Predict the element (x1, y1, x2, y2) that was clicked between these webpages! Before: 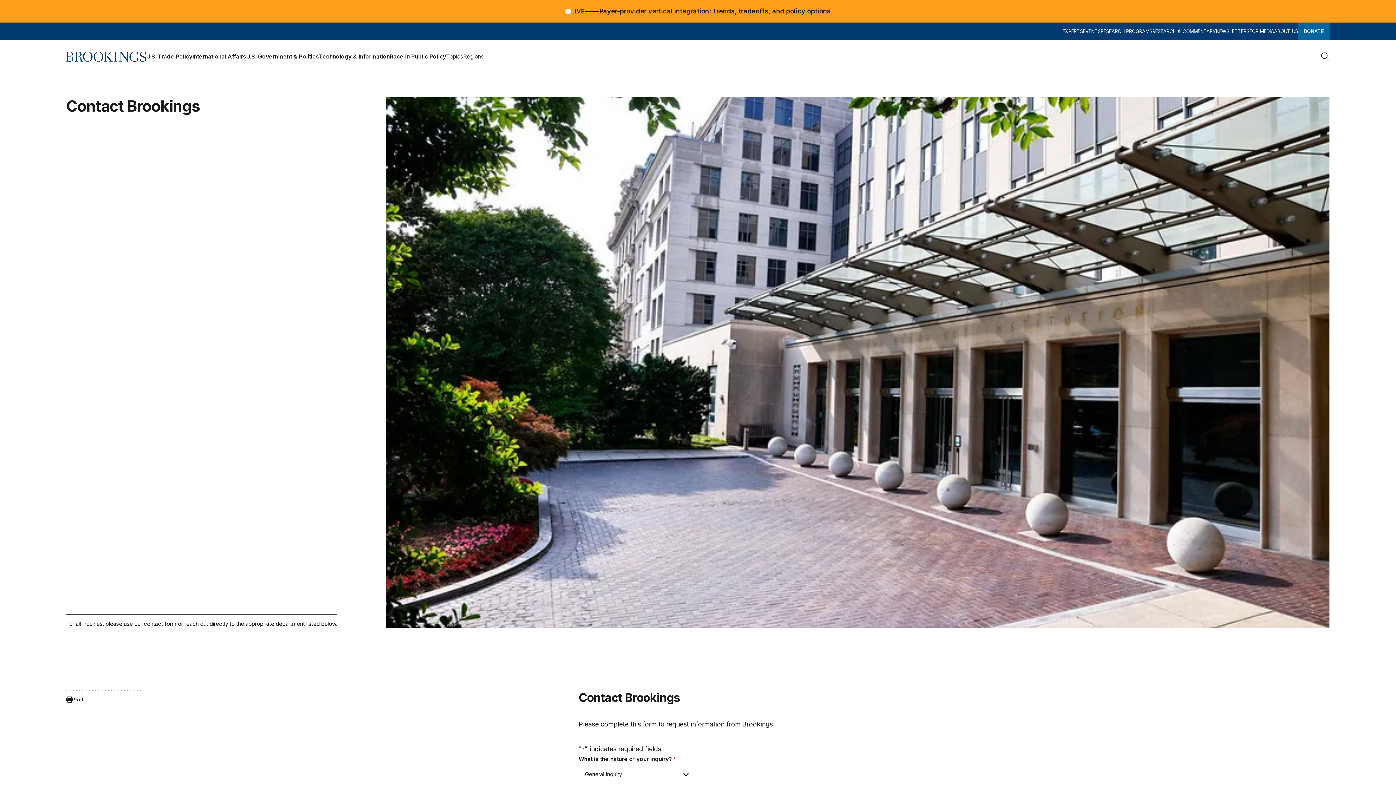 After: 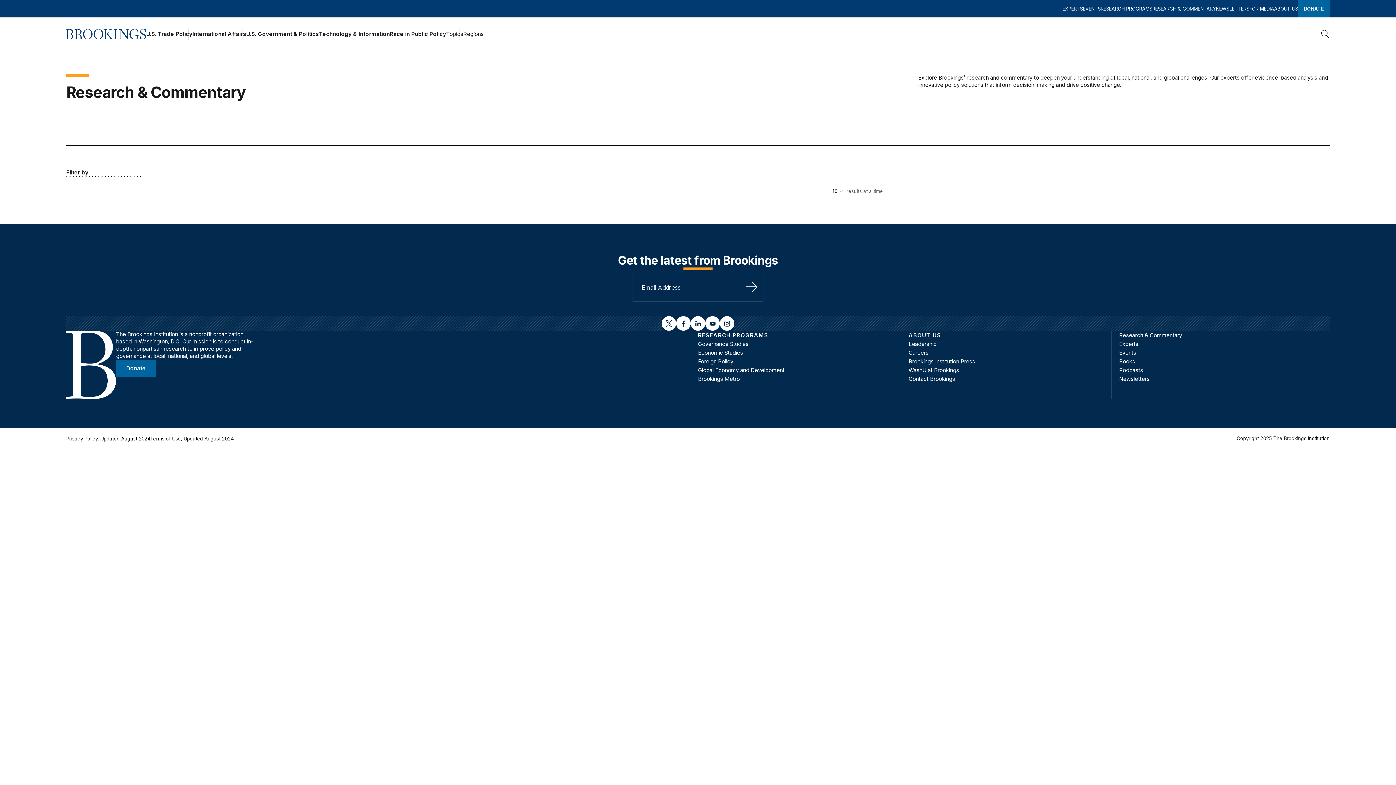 Action: bbox: (1152, 22, 1216, 40) label: RESEARCH & COMMENTARY